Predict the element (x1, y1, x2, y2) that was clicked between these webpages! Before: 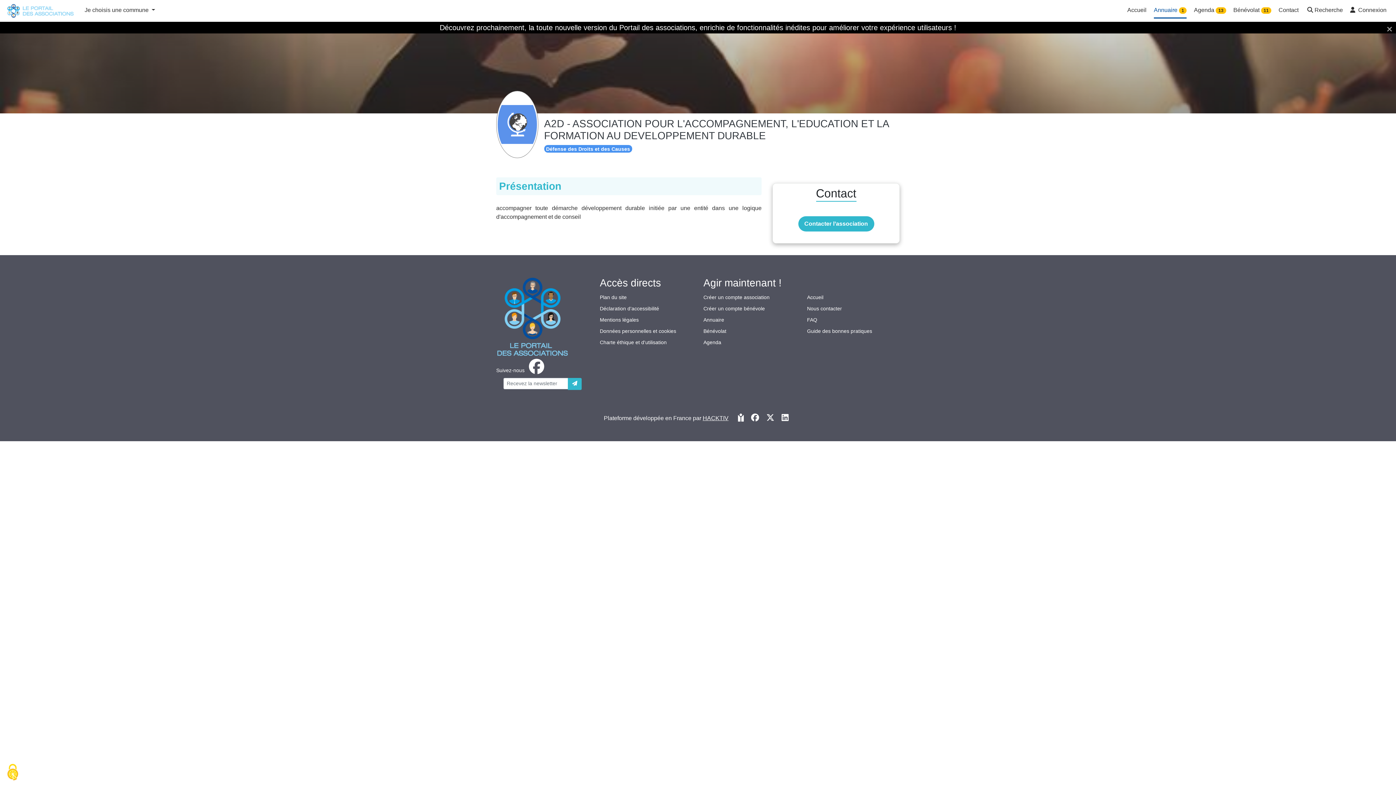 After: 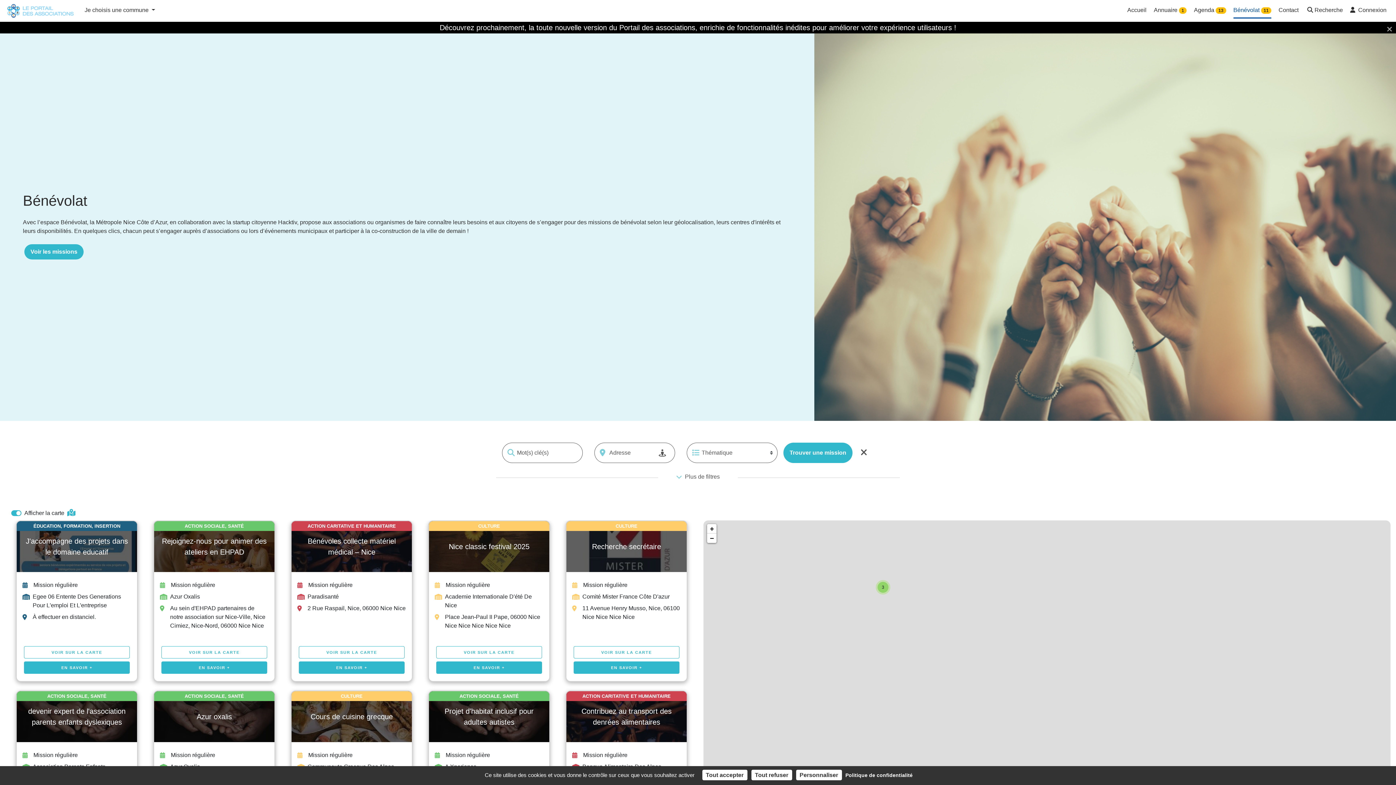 Action: label: Bénévolat bbox: (703, 328, 726, 334)